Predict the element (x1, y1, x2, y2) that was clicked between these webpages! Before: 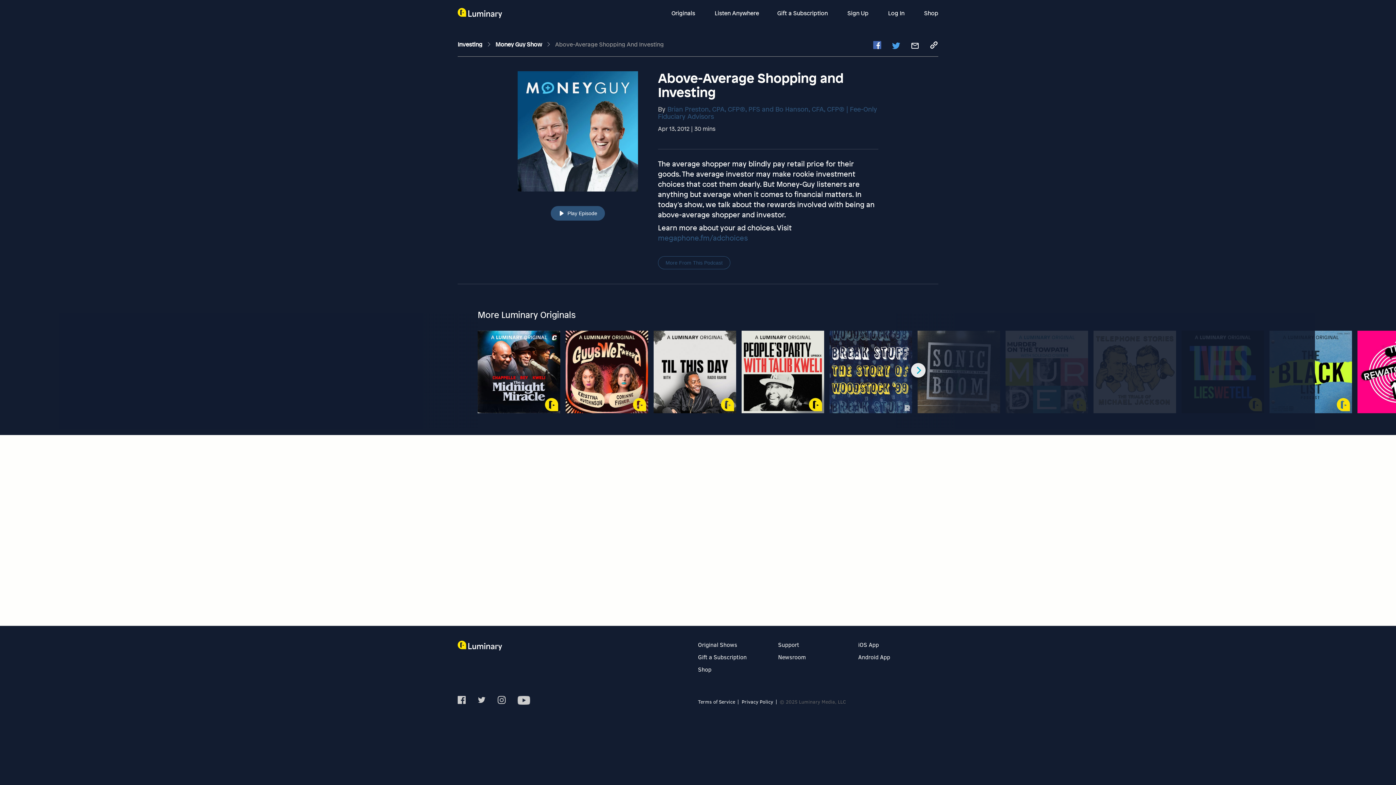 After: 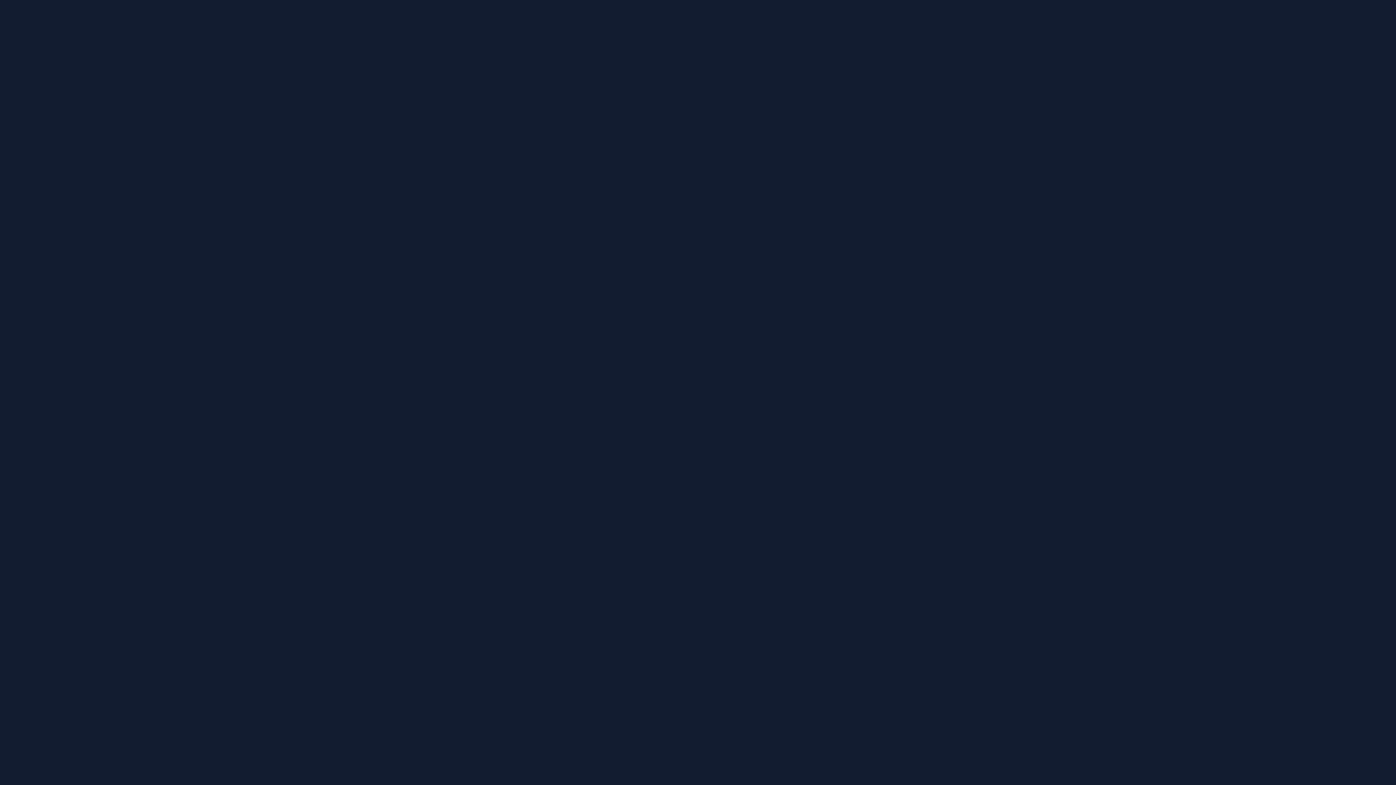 Action: bbox: (477, 330, 560, 413) label: The Midnight Miracle

Society & Culture

Music. Conversation. Debate. Hosts Dave Chappelle, yasiin bey and Talib Kweli bring you a new genre of audio like nothing you've ever heard. Listen, then listen again. You'll discover something new every time.<br/><br/>Winner of Apple Podcasts' Best Shows of 2021, and one of The New York Times' Best 10 Podcasts of 2021, Season 1 was recorded during Chappelle's legendary 2020 Summer Camp in Ohio. Season 2 has been recorded around the globe. Subscribe now.<br/><br/>Welcome back, to <em>The Midnight Miracle</em>.</p>